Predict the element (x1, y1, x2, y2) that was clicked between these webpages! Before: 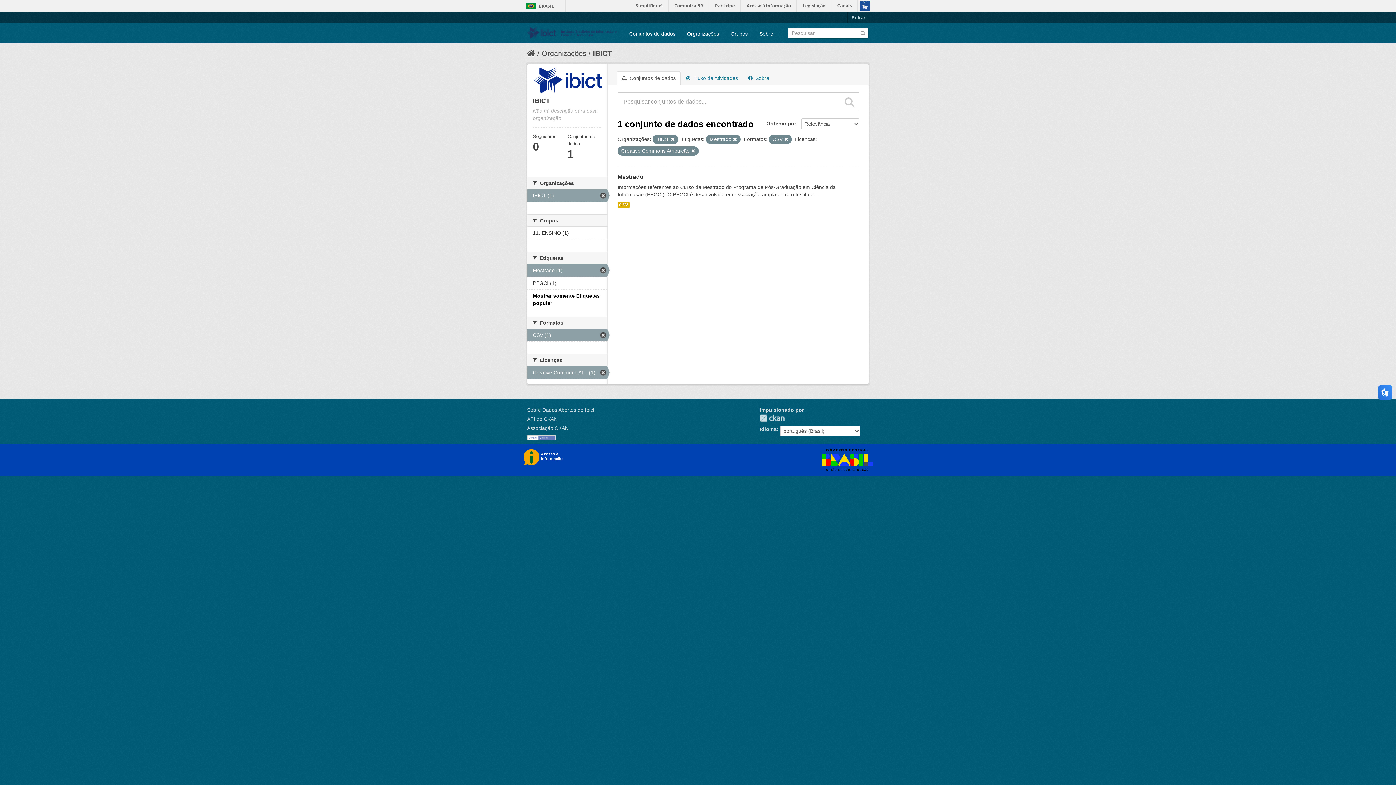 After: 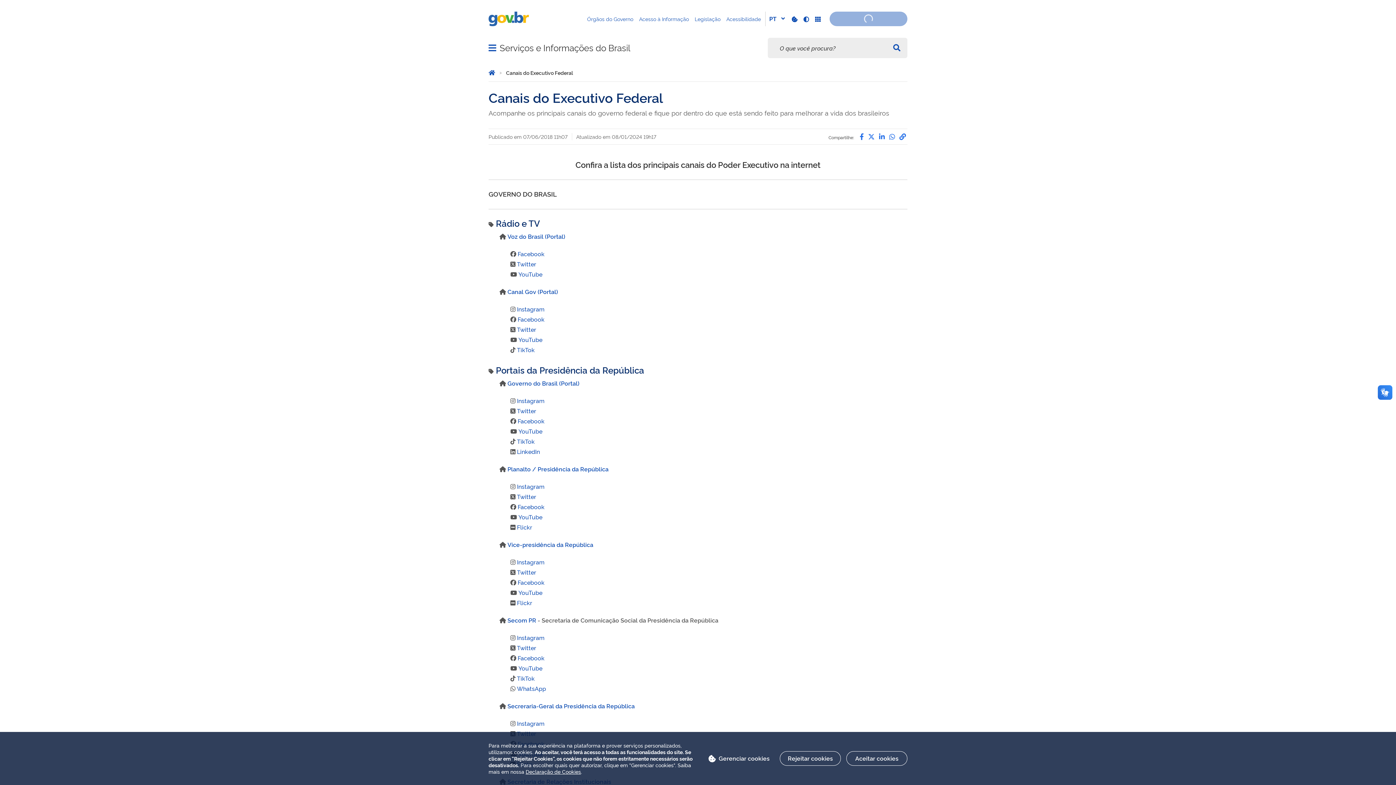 Action: label: Canais bbox: (832, 0, 857, 11)